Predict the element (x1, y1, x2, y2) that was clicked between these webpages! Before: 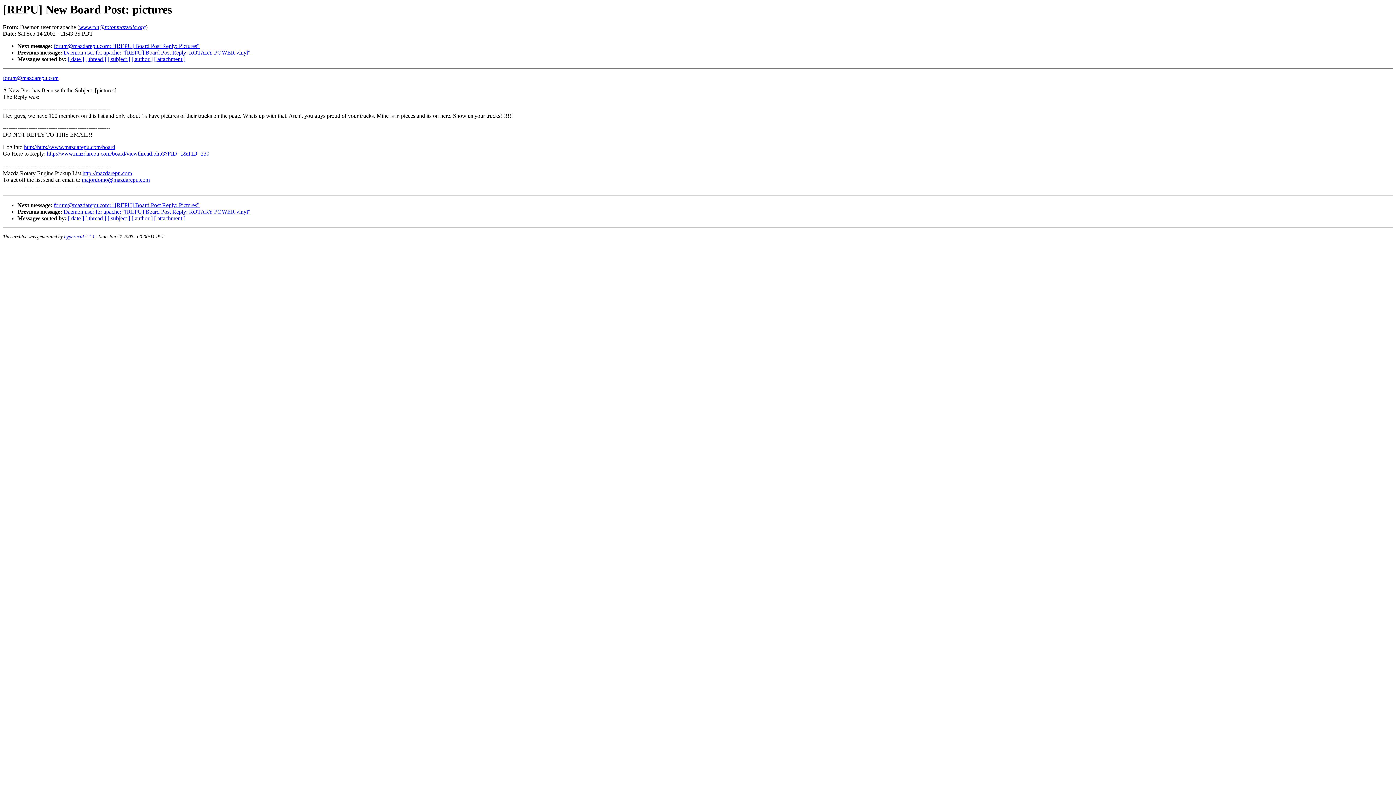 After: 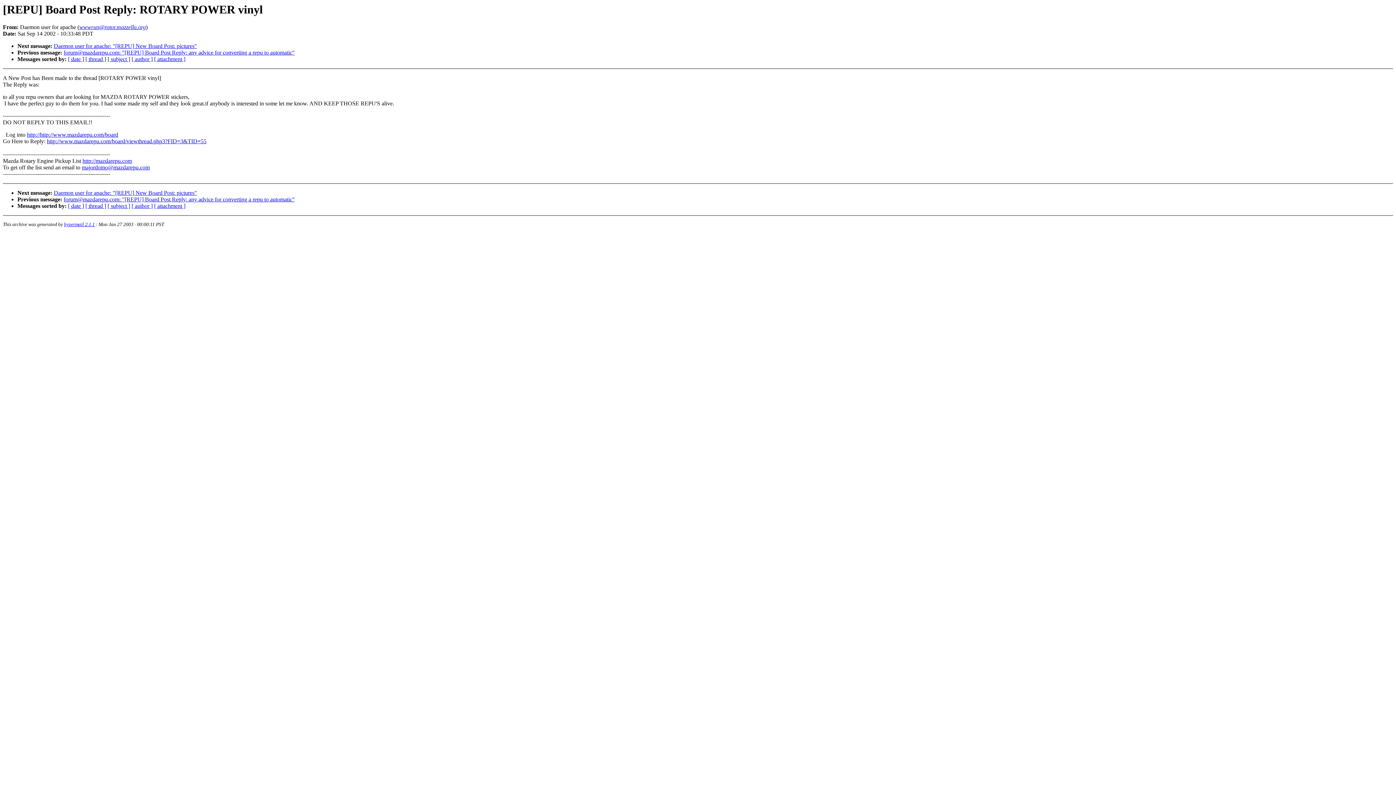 Action: label: Daemon user for apache: "[REPU] Board Post Reply: ROTARY POWER vinyl" bbox: (63, 208, 250, 215)